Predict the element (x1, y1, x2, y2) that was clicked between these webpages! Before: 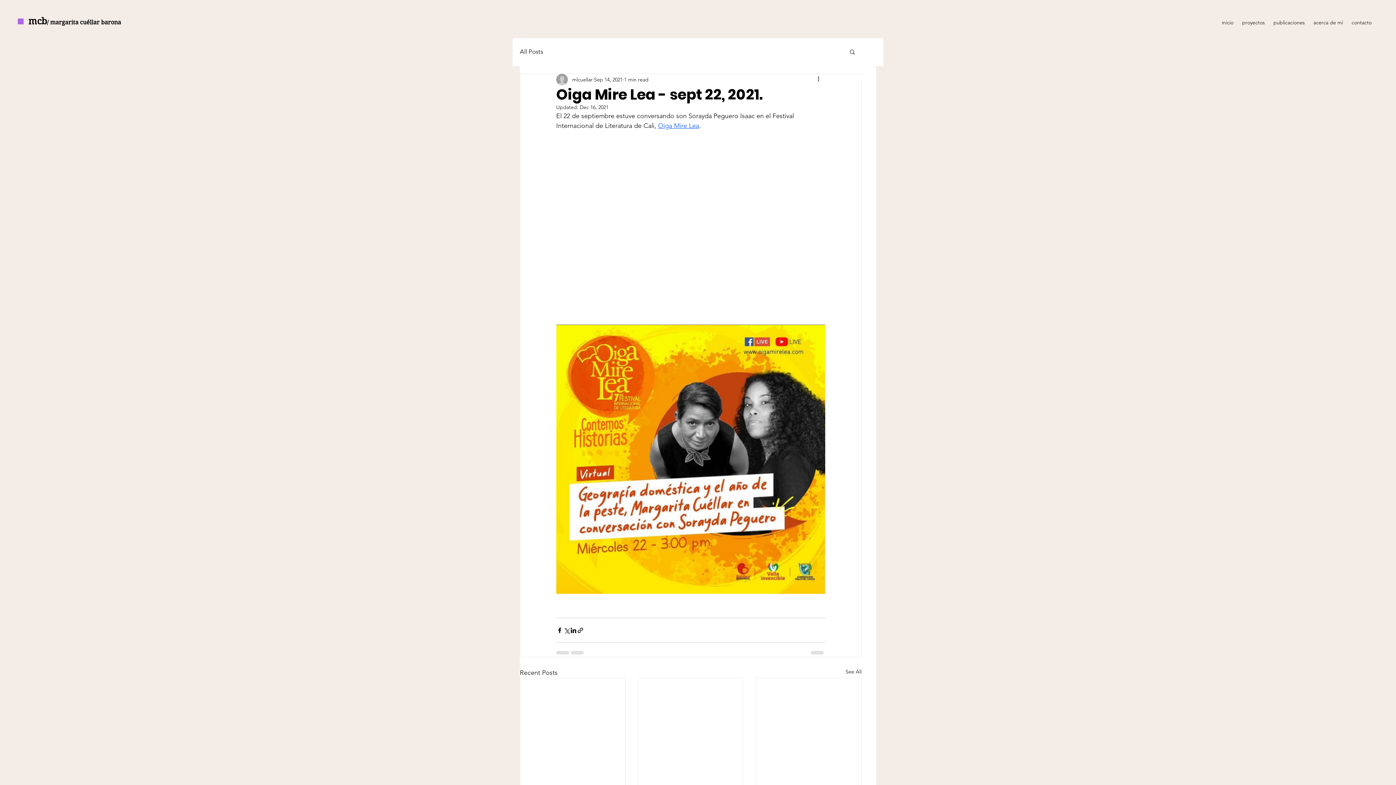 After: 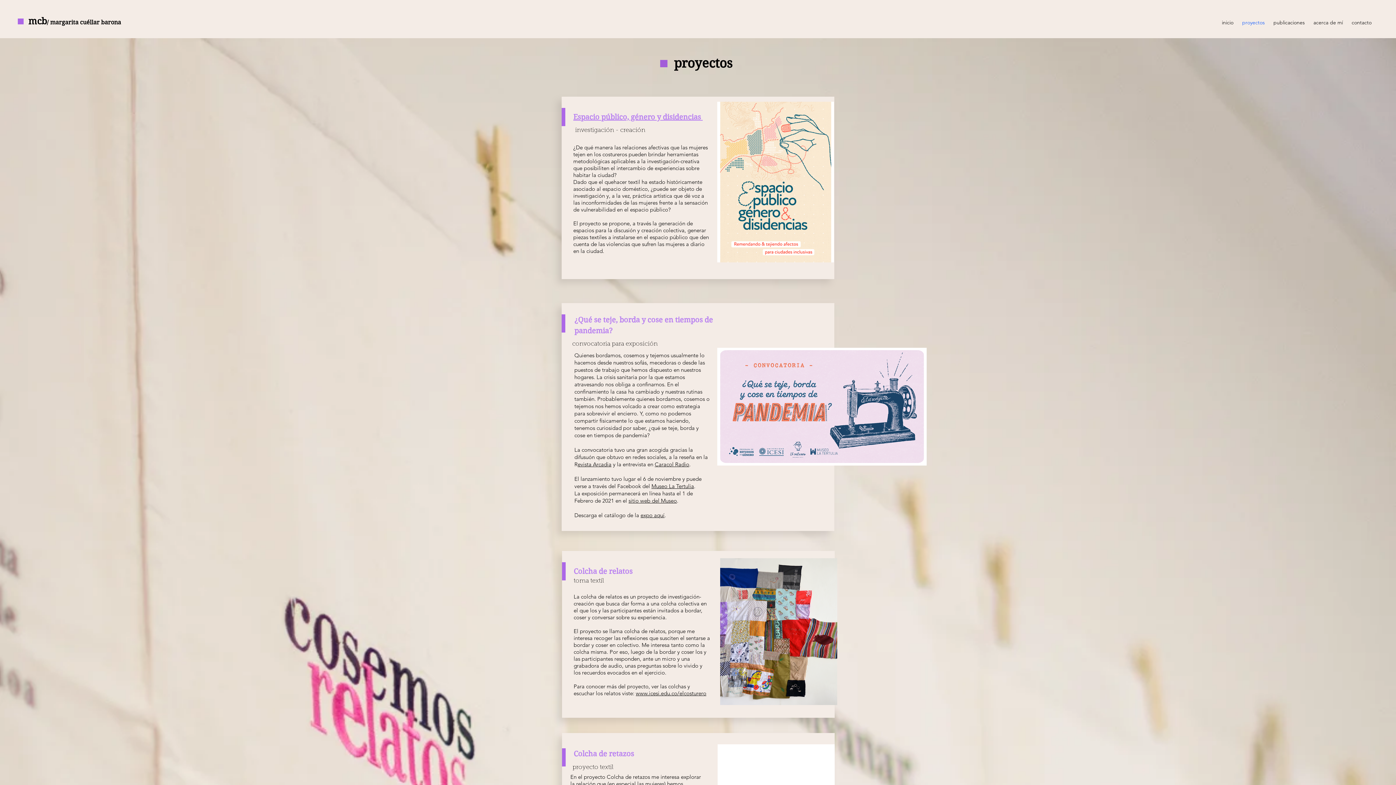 Action: label: proyectos bbox: (1238, 12, 1269, 26)